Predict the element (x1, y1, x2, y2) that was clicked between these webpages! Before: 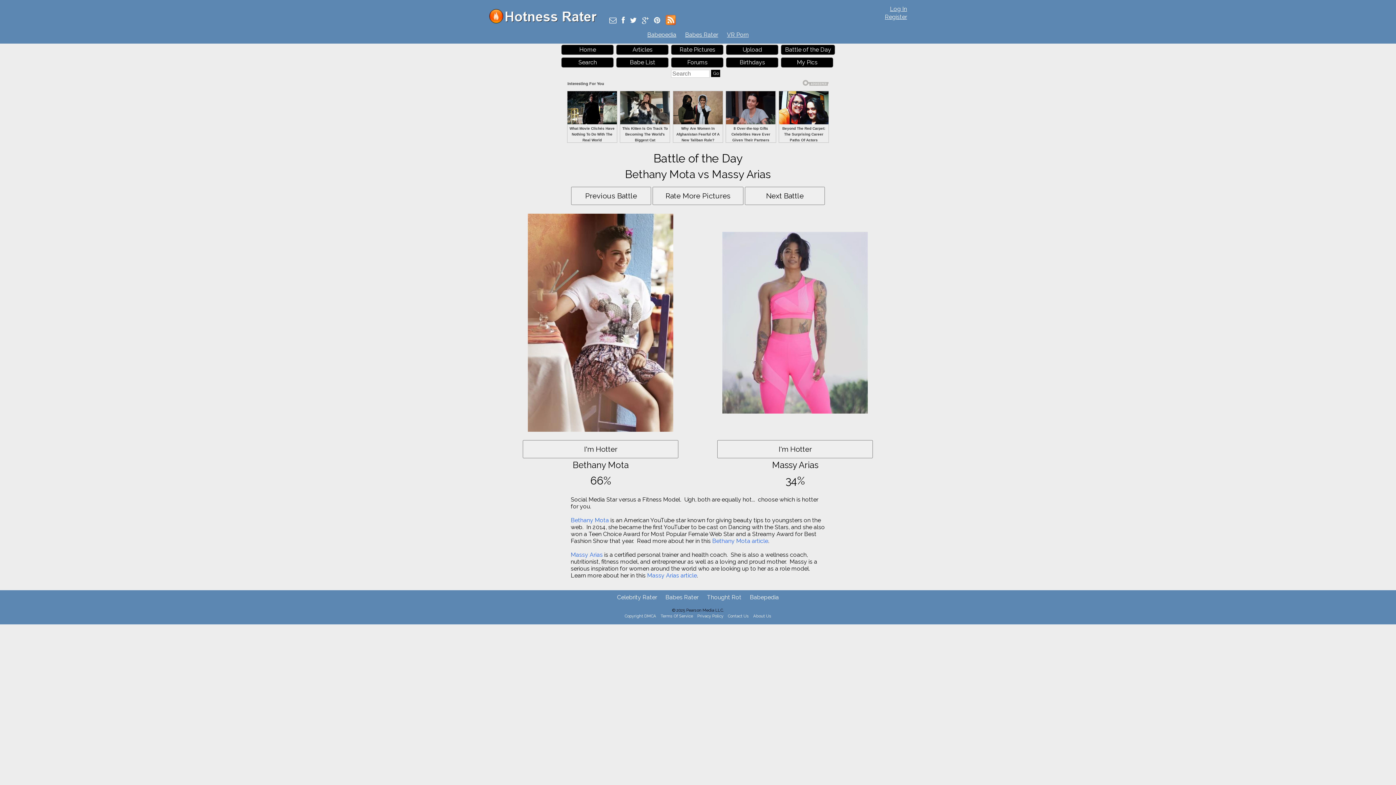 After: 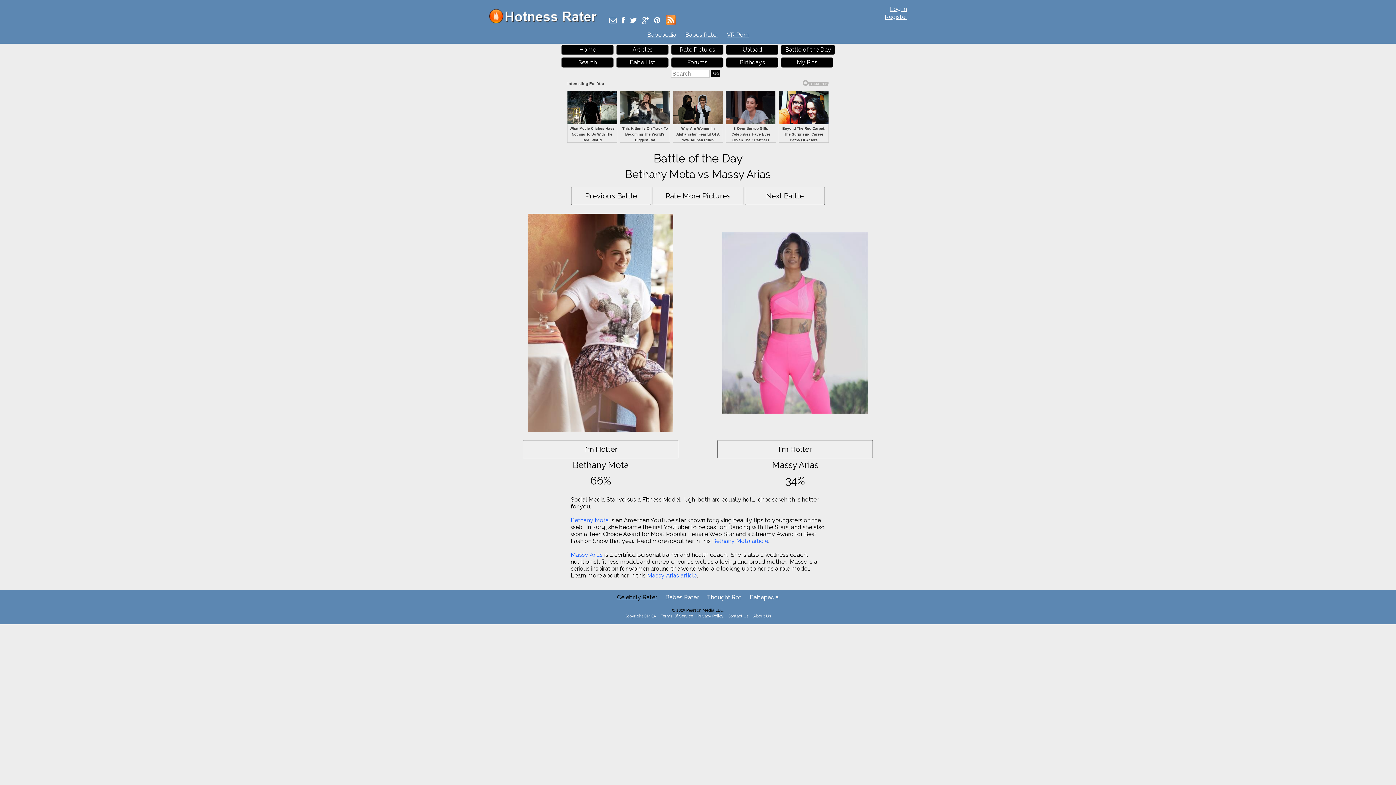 Action: bbox: (617, 594, 657, 601) label: Celebrity Rater